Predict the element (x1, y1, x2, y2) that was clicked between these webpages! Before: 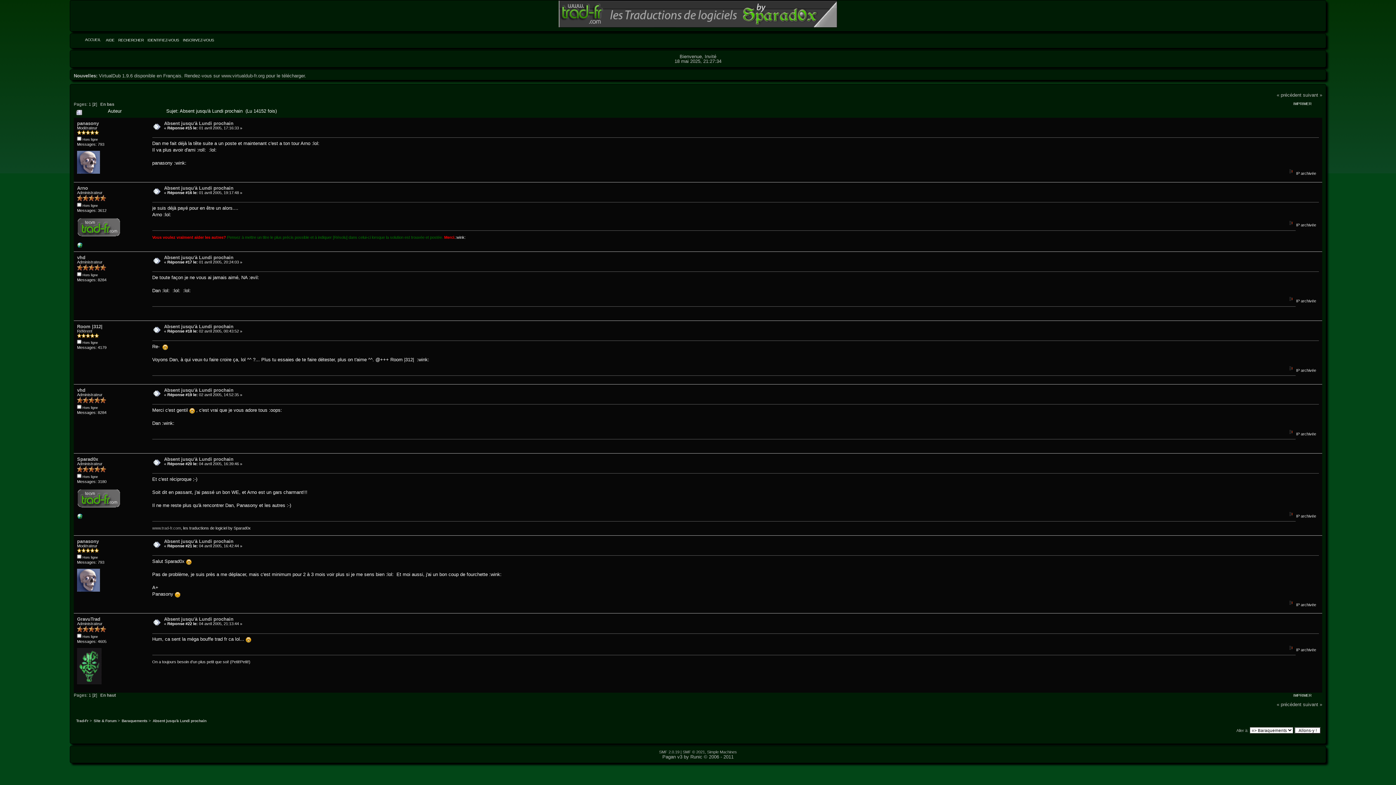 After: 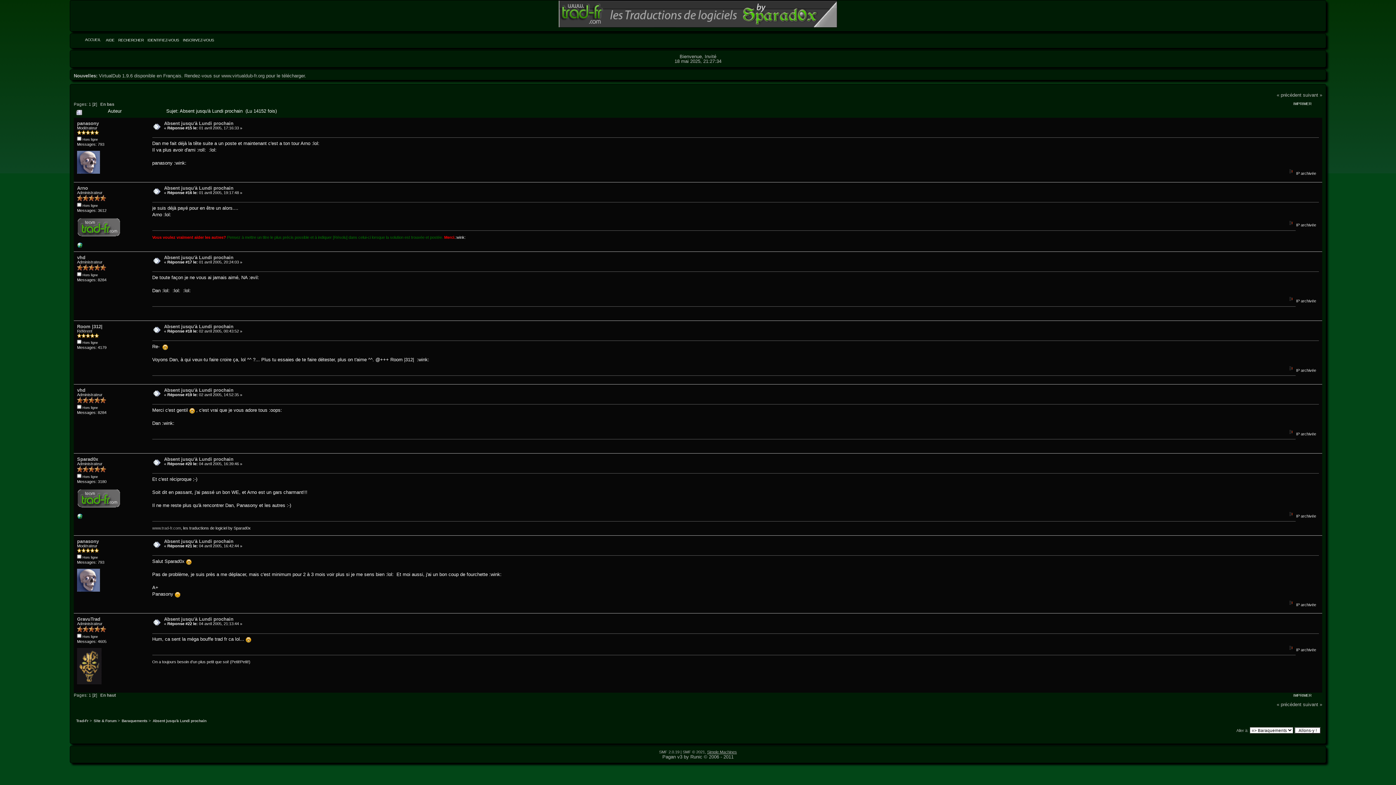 Action: bbox: (707, 750, 737, 754) label: Simple Machines